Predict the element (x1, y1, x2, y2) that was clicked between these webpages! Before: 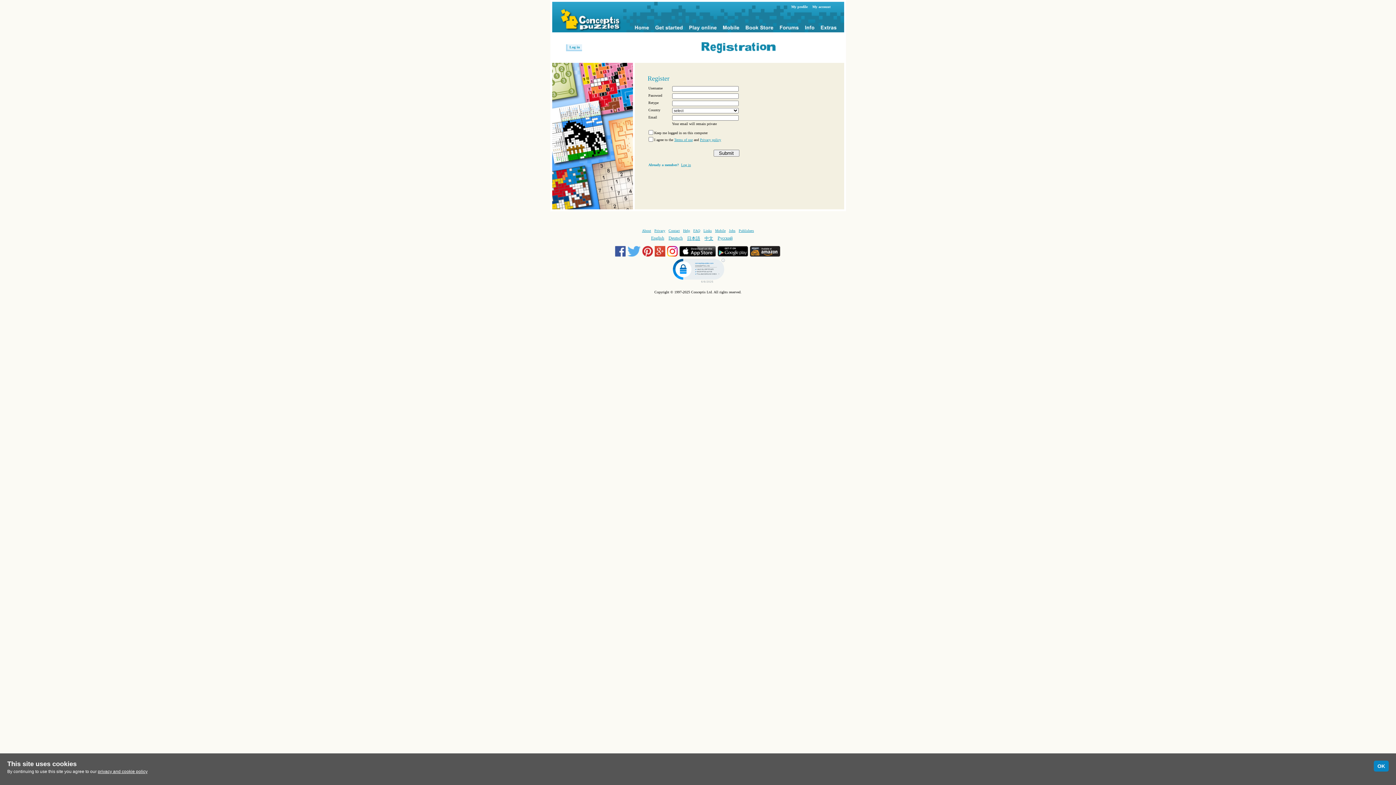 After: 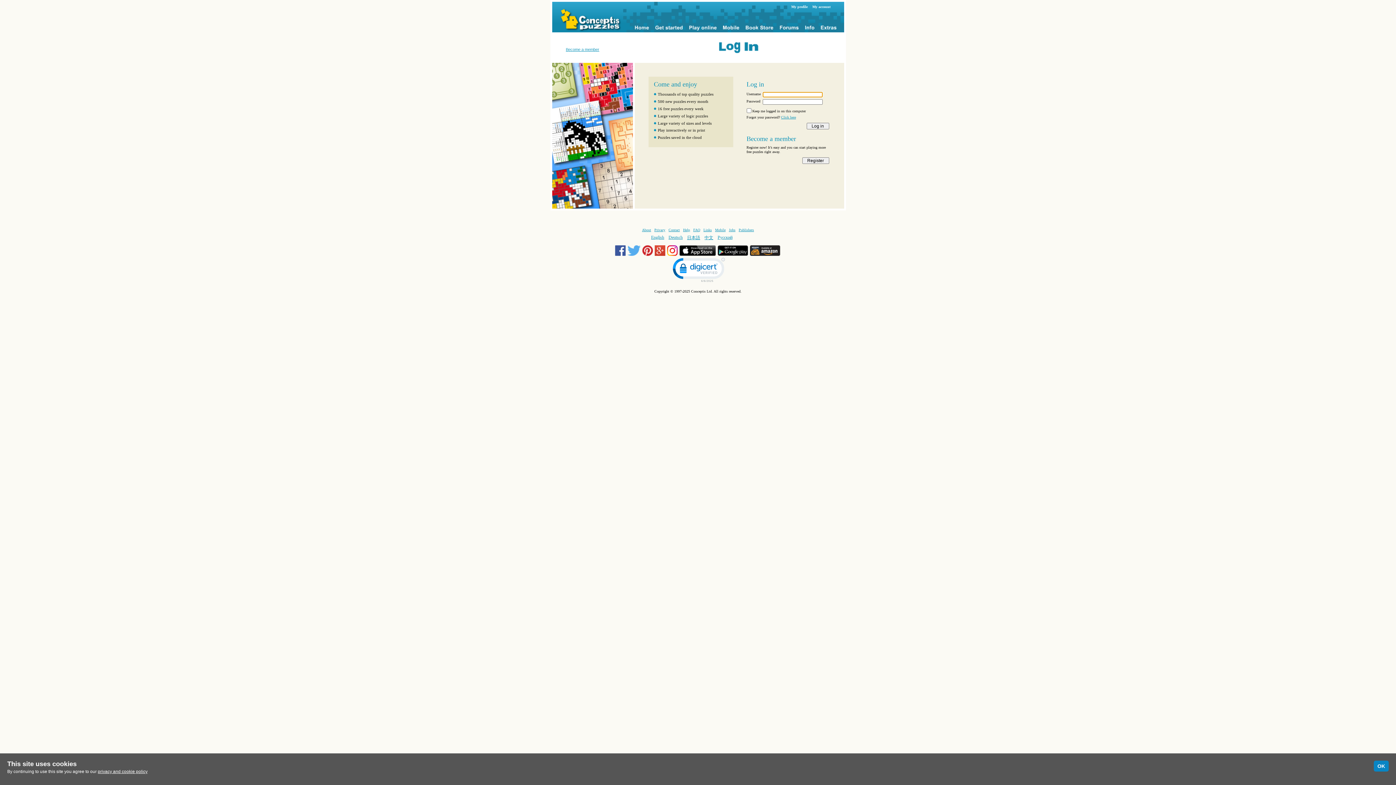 Action: label: My profile bbox: (791, 4, 807, 8)